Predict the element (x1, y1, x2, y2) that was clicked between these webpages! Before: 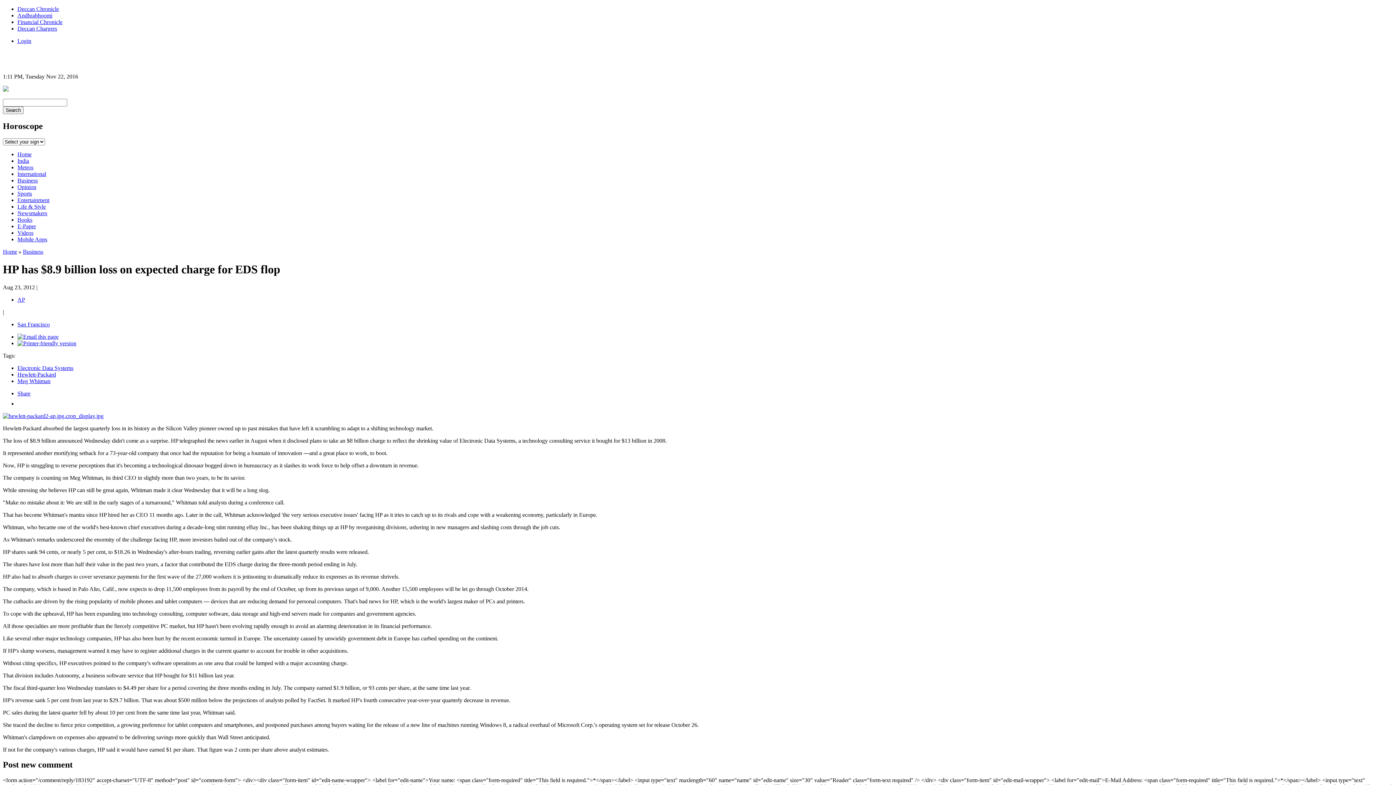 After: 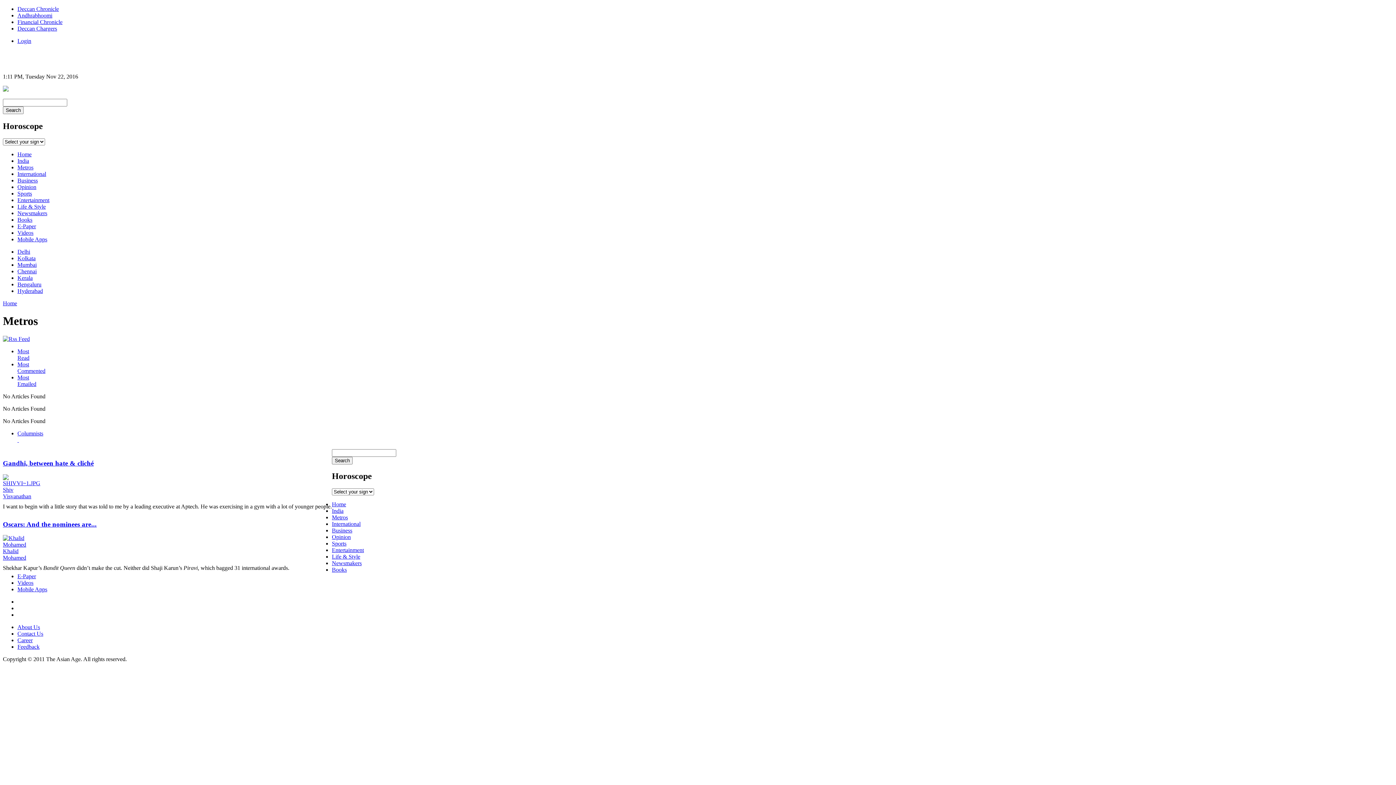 Action: bbox: (17, 164, 33, 170) label: Metros